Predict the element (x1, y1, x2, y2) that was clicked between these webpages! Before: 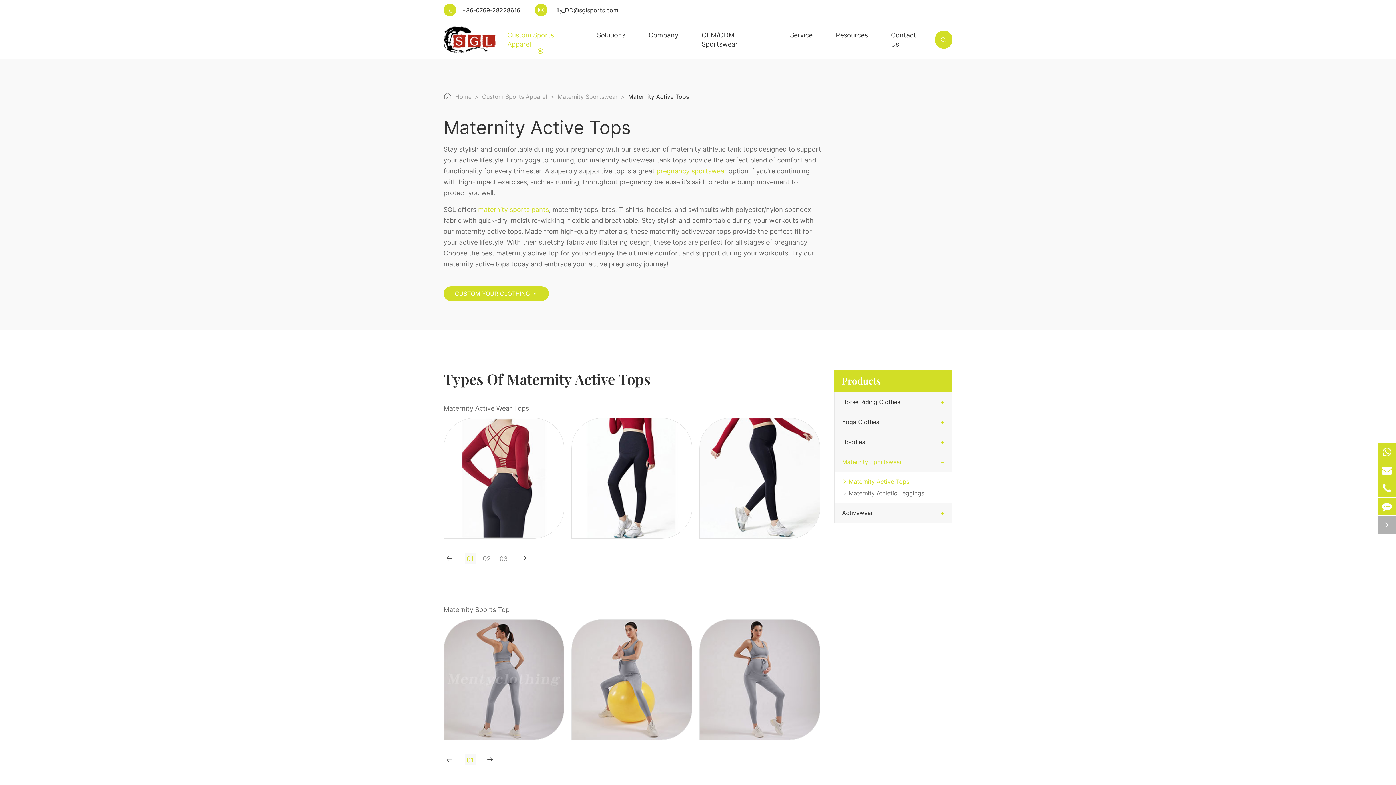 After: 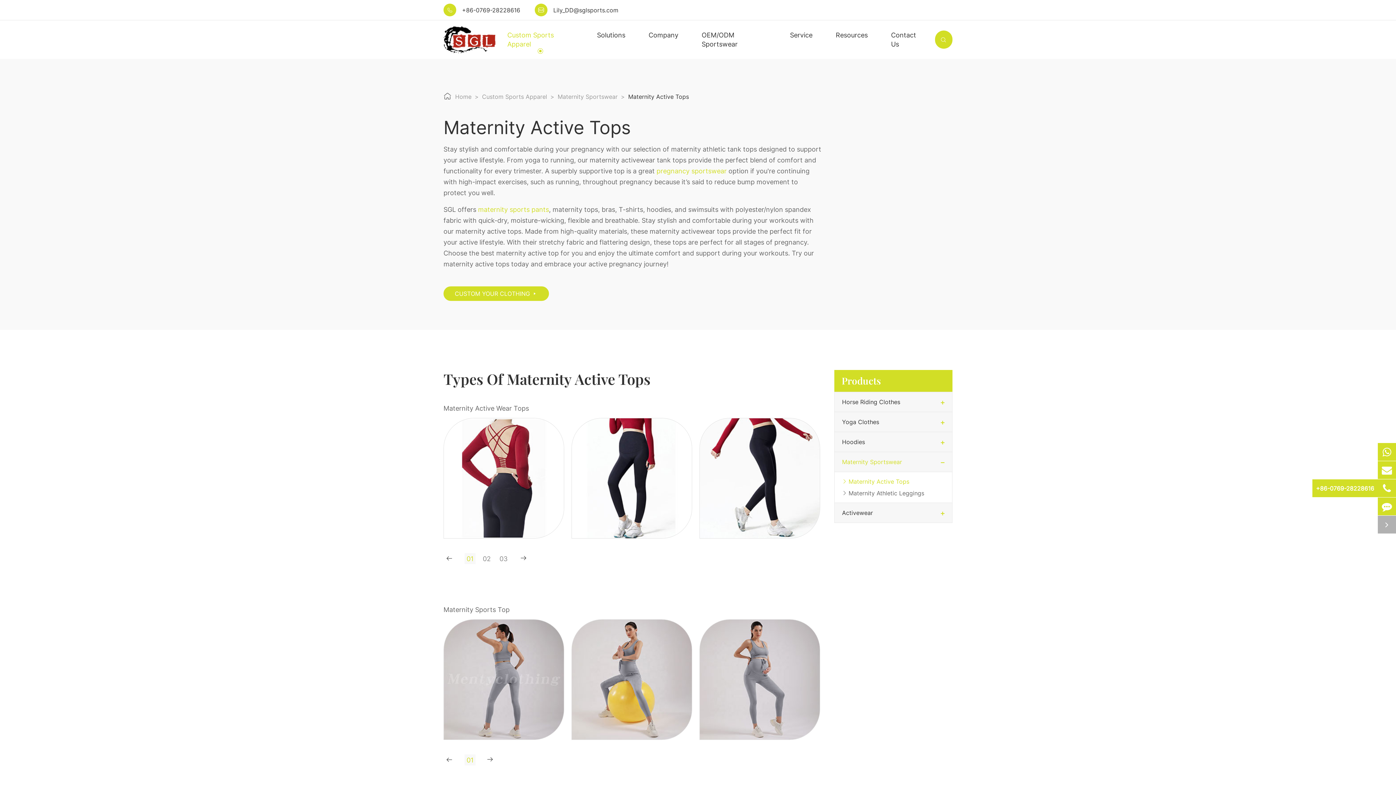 Action: bbox: (1378, 479, 1396, 497)